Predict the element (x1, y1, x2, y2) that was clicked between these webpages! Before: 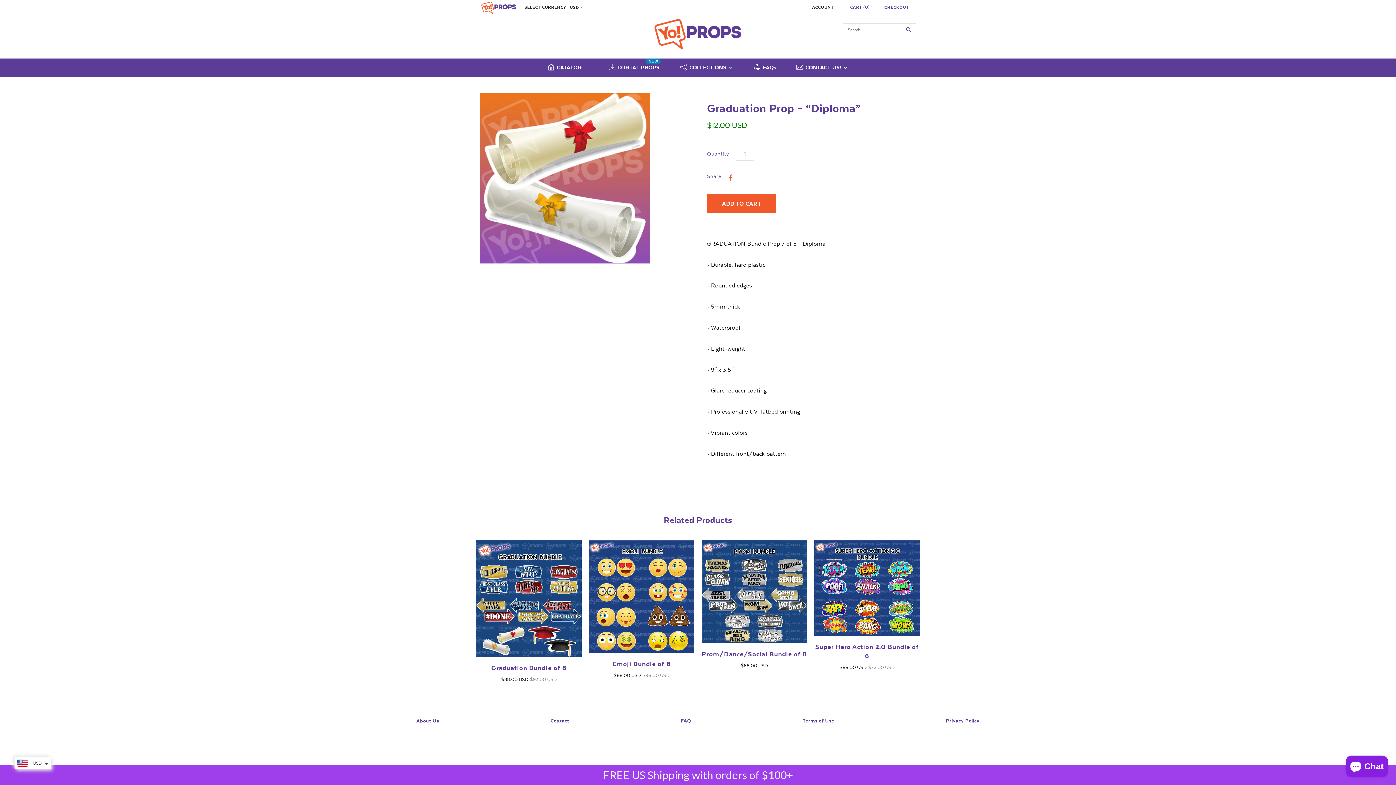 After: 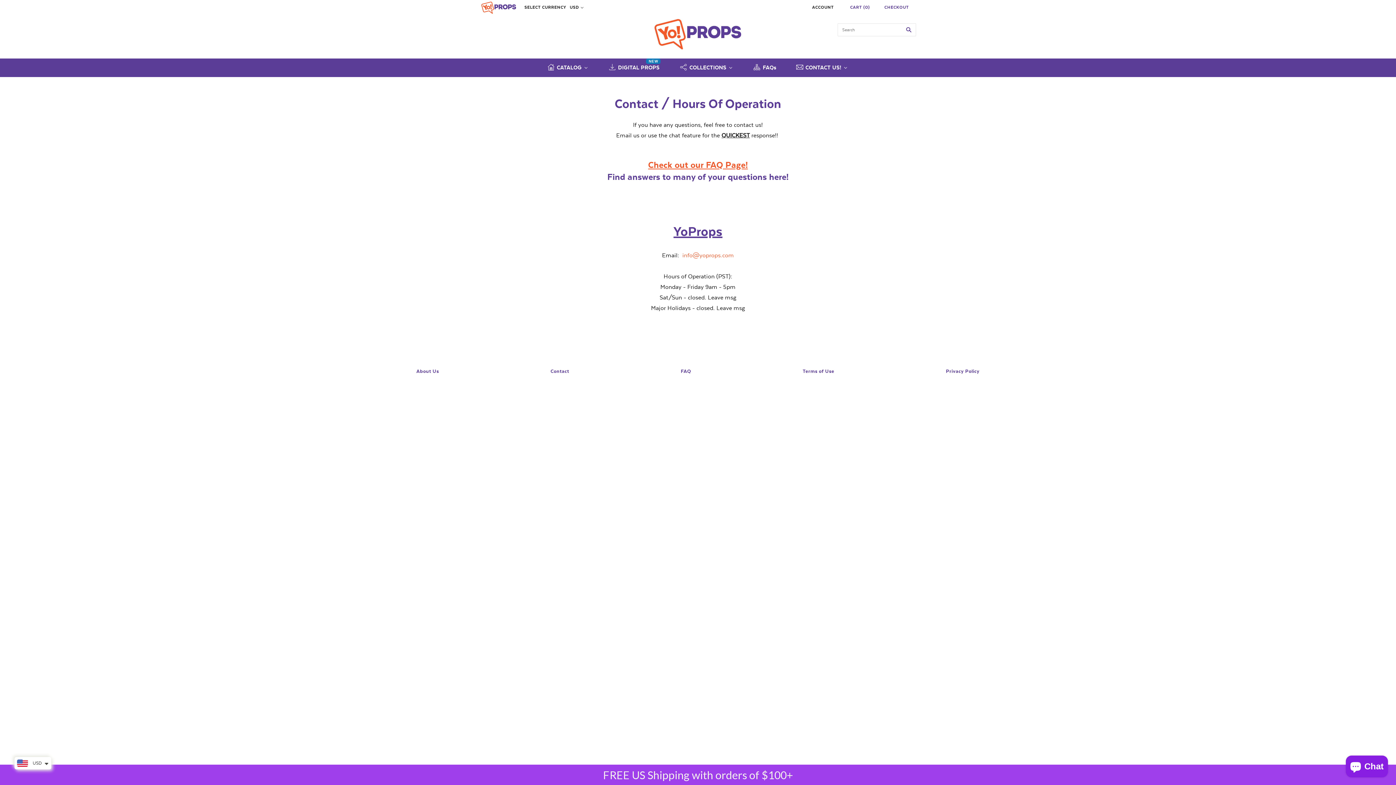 Action: bbox: (495, 718, 624, 724) label: Contact